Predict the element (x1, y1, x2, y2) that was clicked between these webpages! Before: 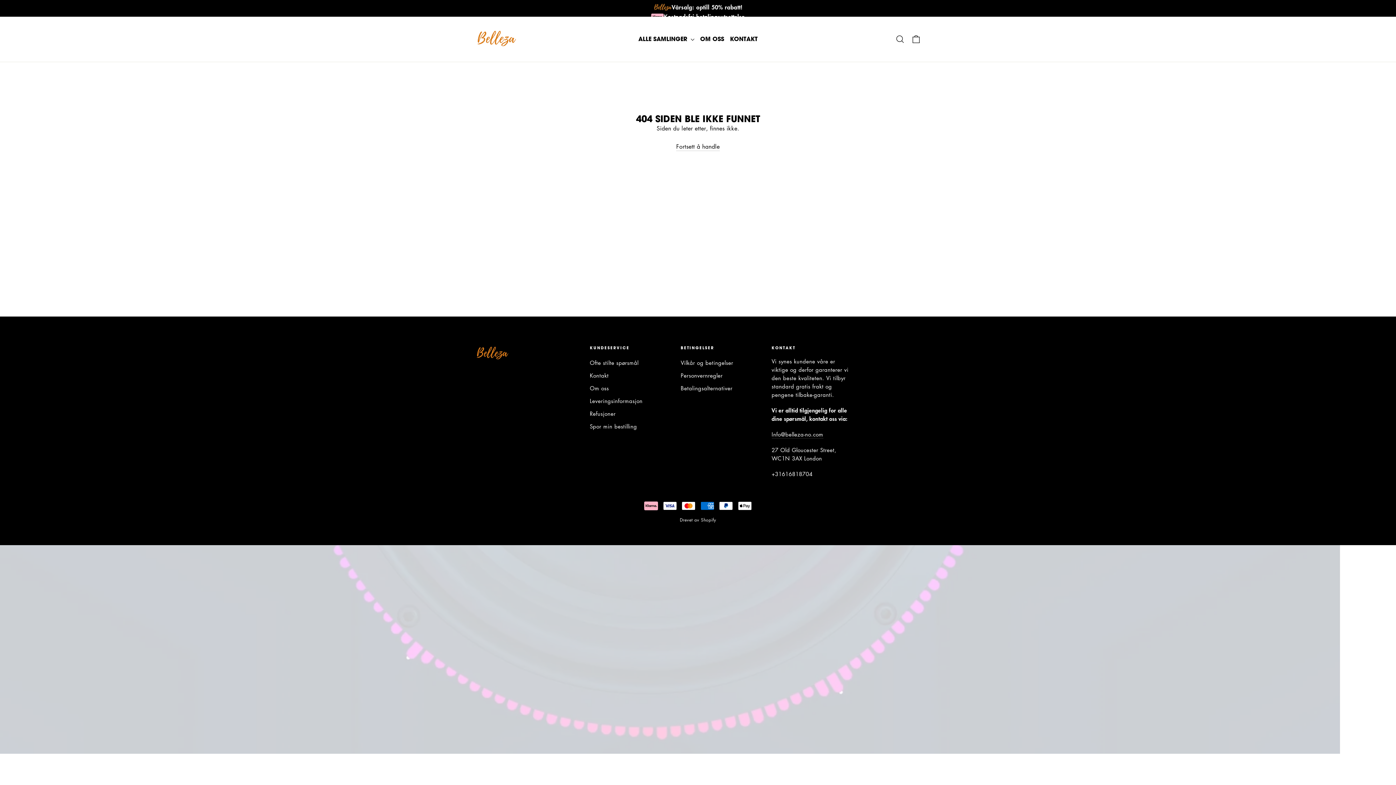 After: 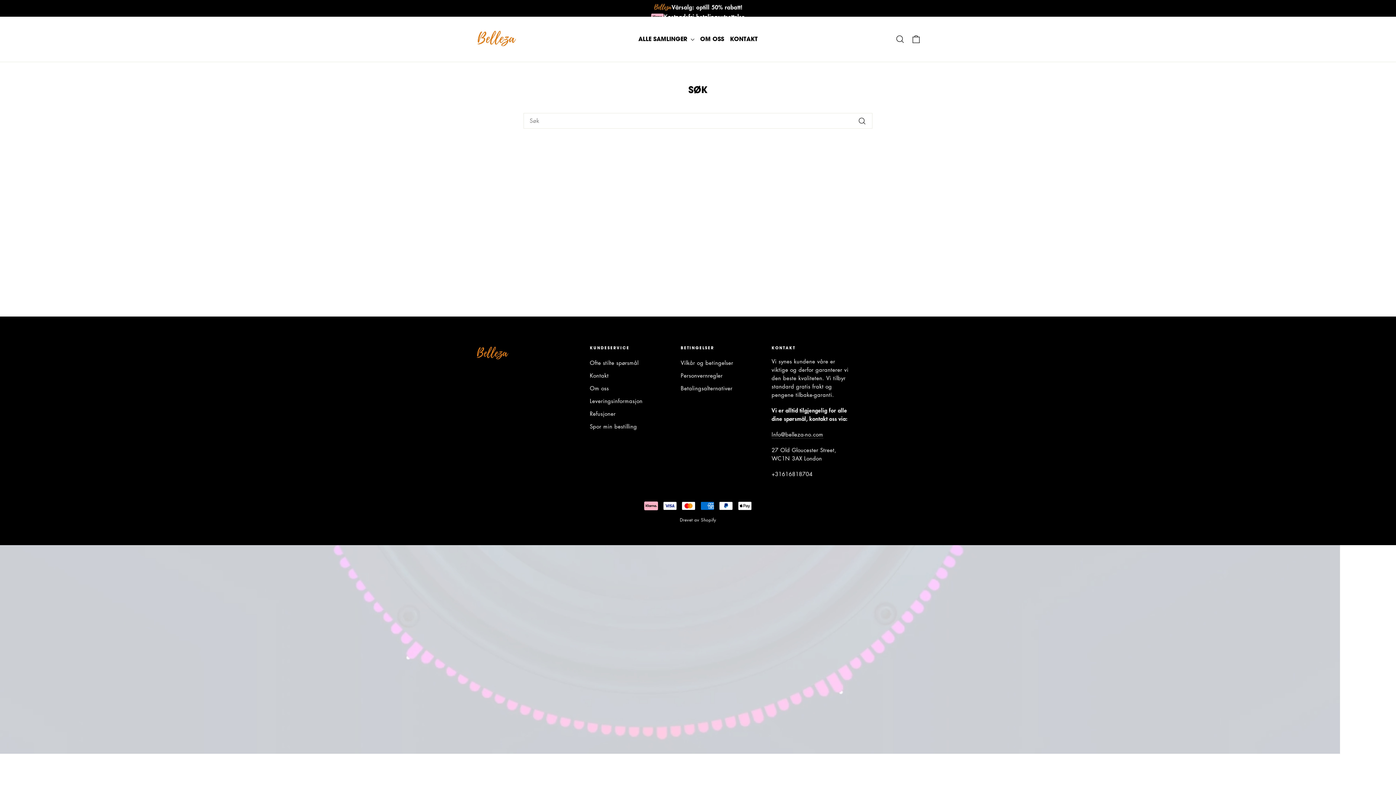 Action: bbox: (892, 30, 908, 47) label: SØK